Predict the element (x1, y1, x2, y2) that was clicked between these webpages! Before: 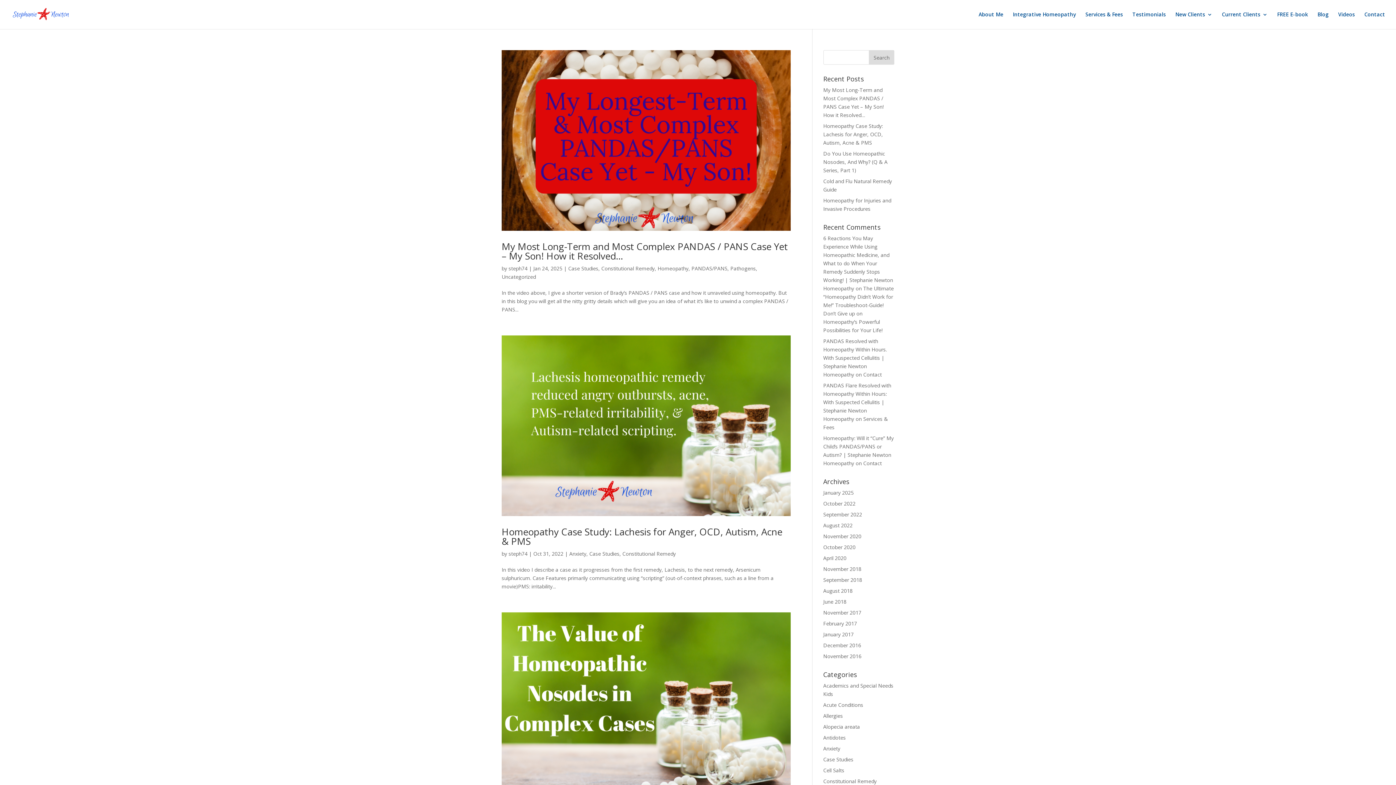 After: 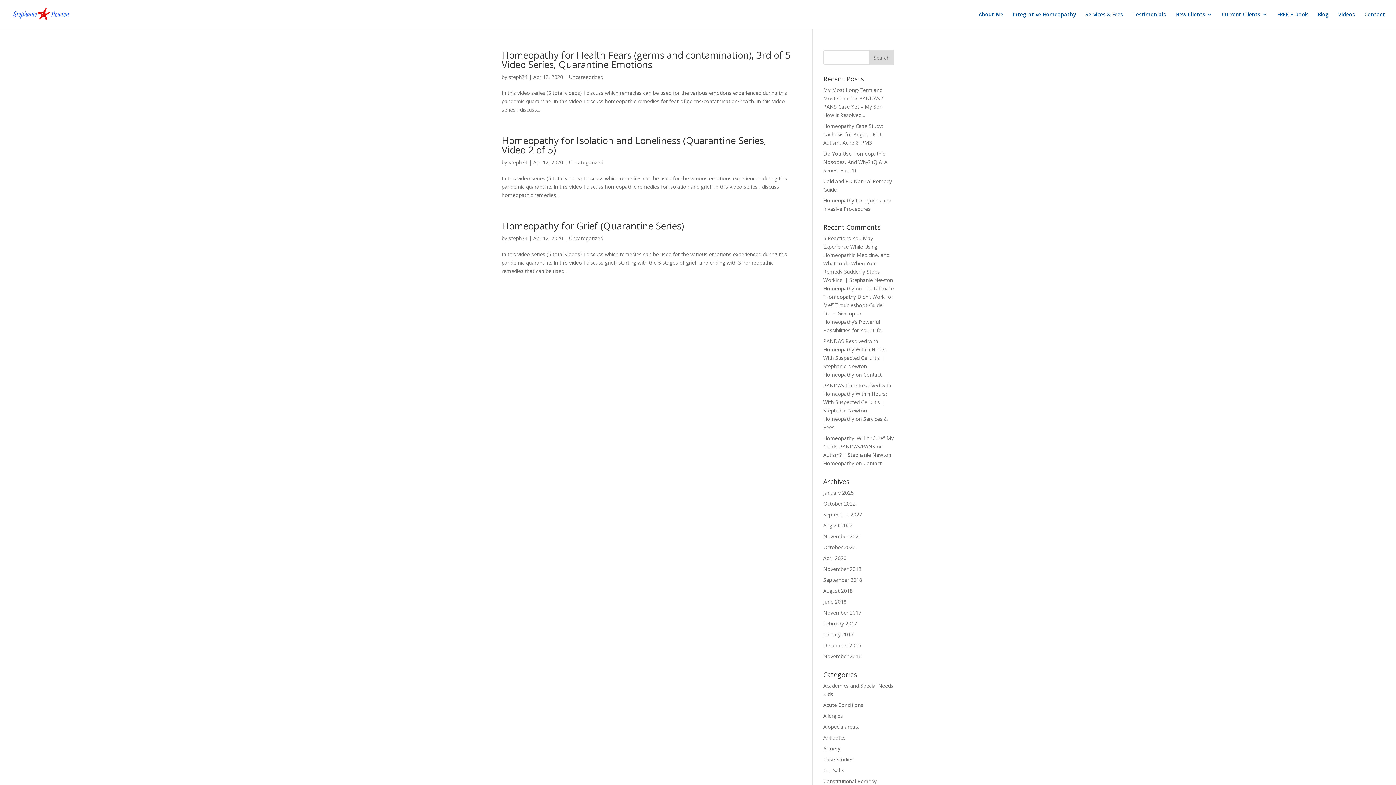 Action: bbox: (823, 554, 846, 561) label: April 2020